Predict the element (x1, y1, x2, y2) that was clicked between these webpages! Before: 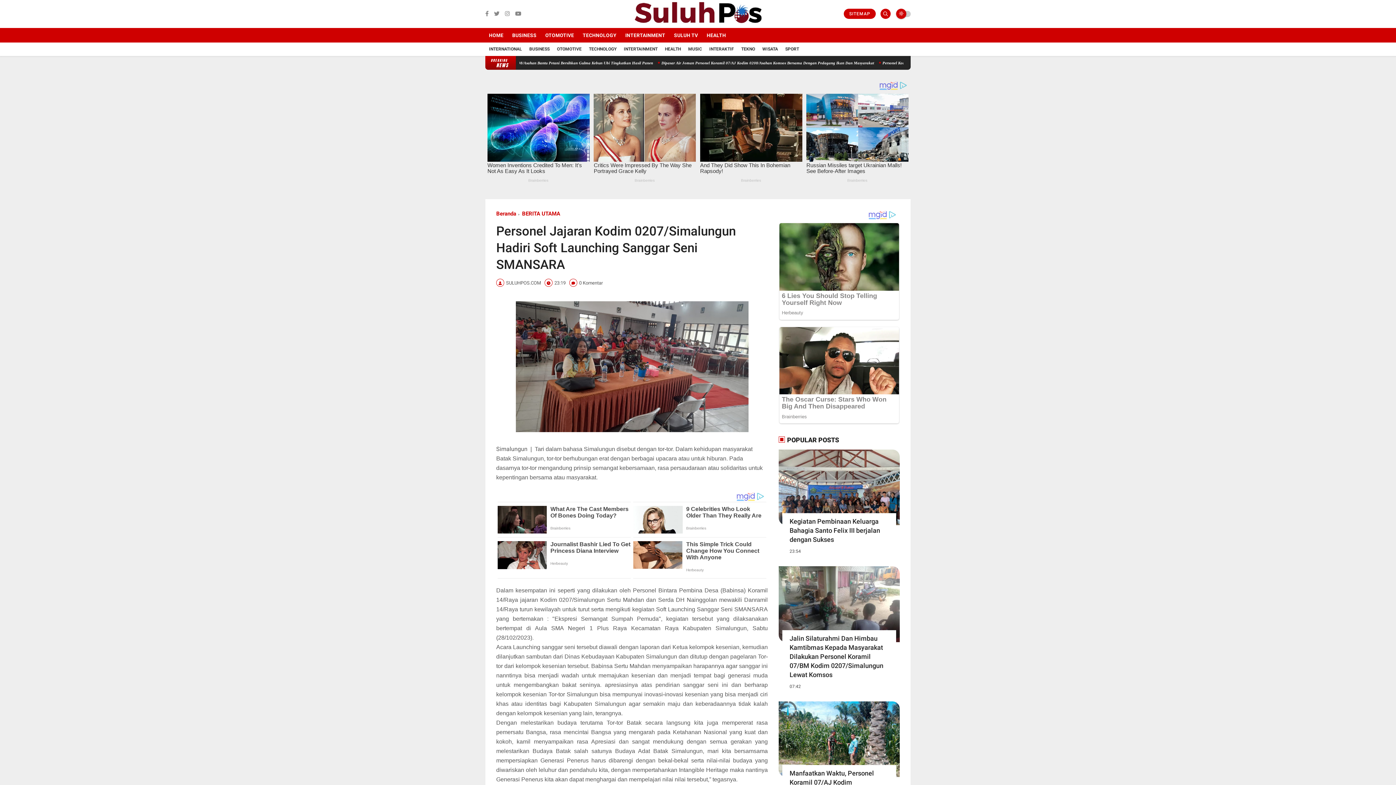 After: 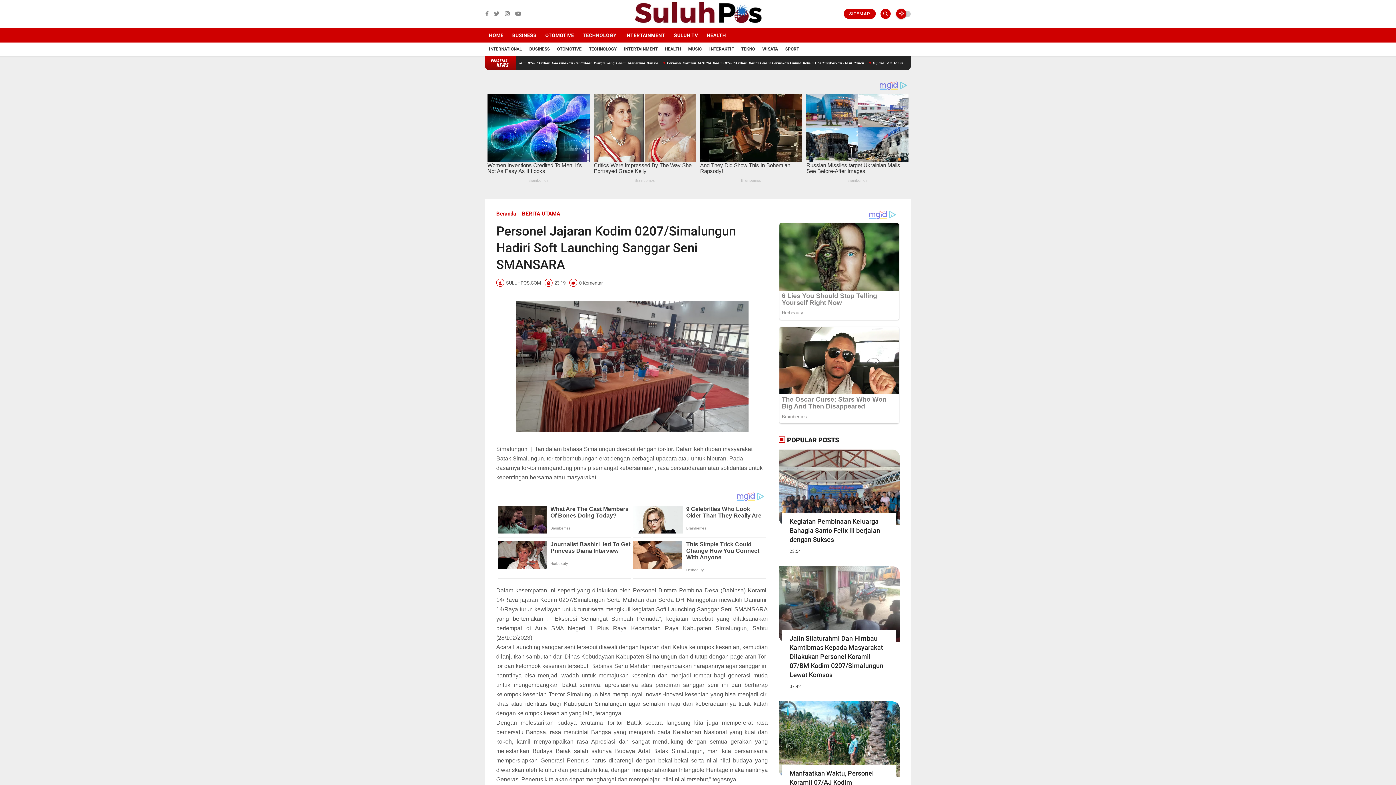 Action: label: TECHNOLOGY bbox: (579, 27, 620, 42)